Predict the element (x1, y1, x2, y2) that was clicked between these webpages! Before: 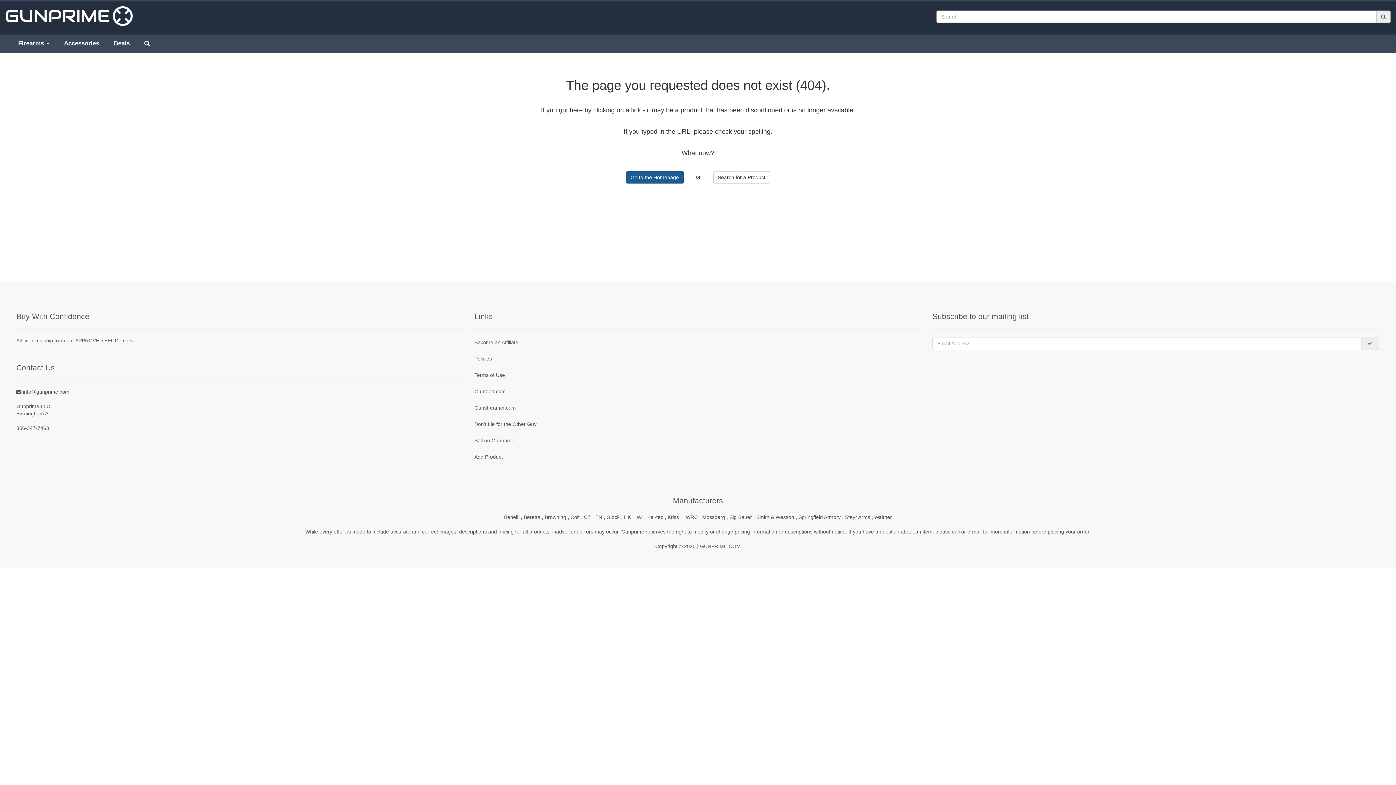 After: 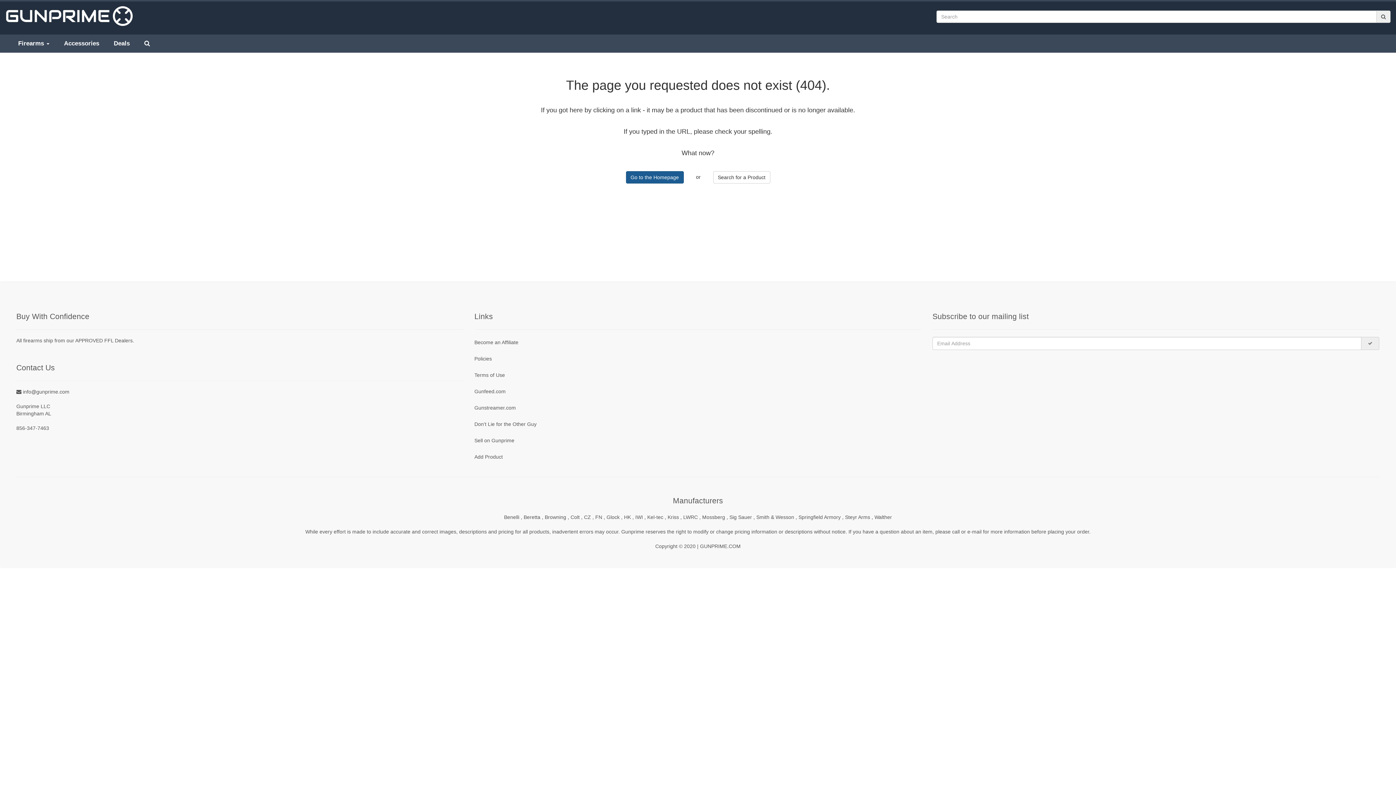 Action: label: All purchases made on this site are protected by BuySafe Guarantee bbox: (1395, 781, 1396, 782)